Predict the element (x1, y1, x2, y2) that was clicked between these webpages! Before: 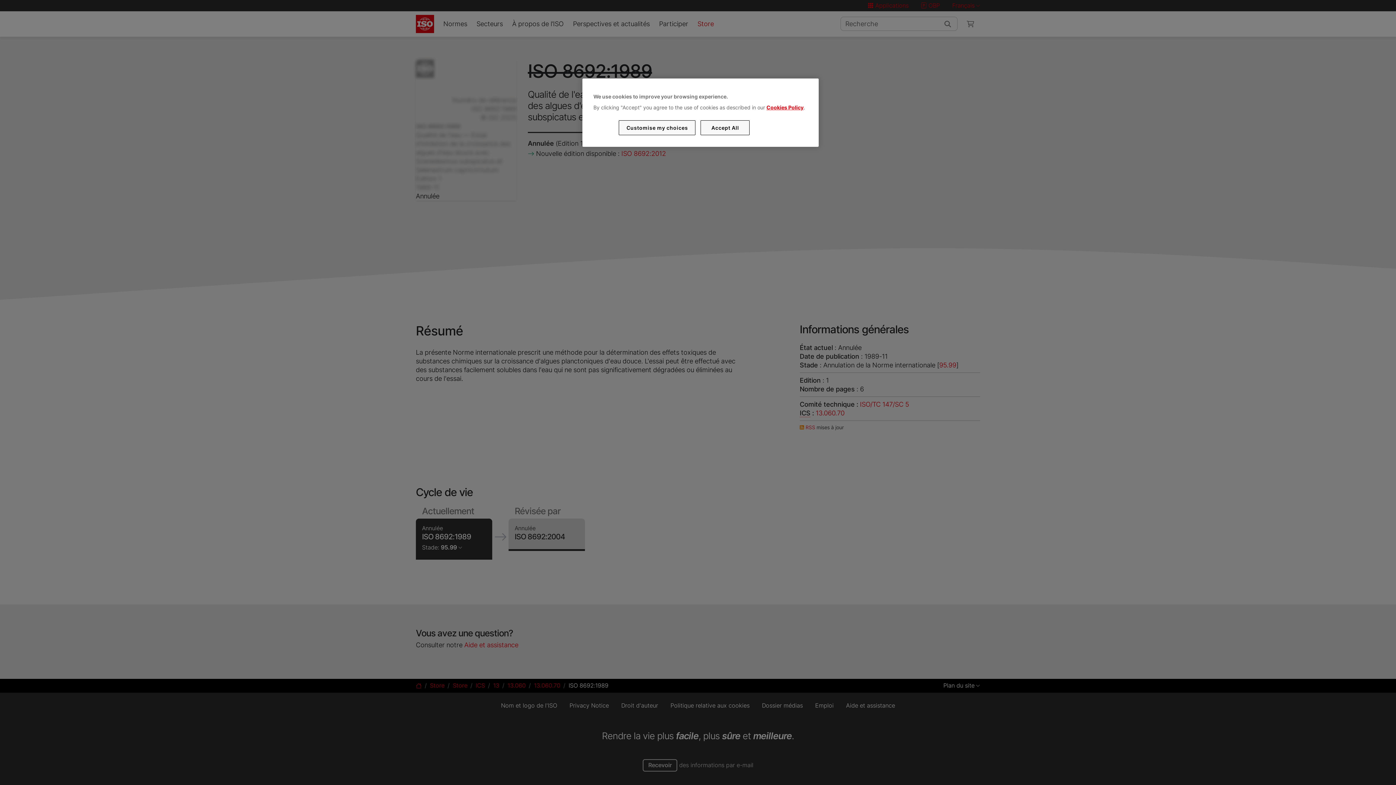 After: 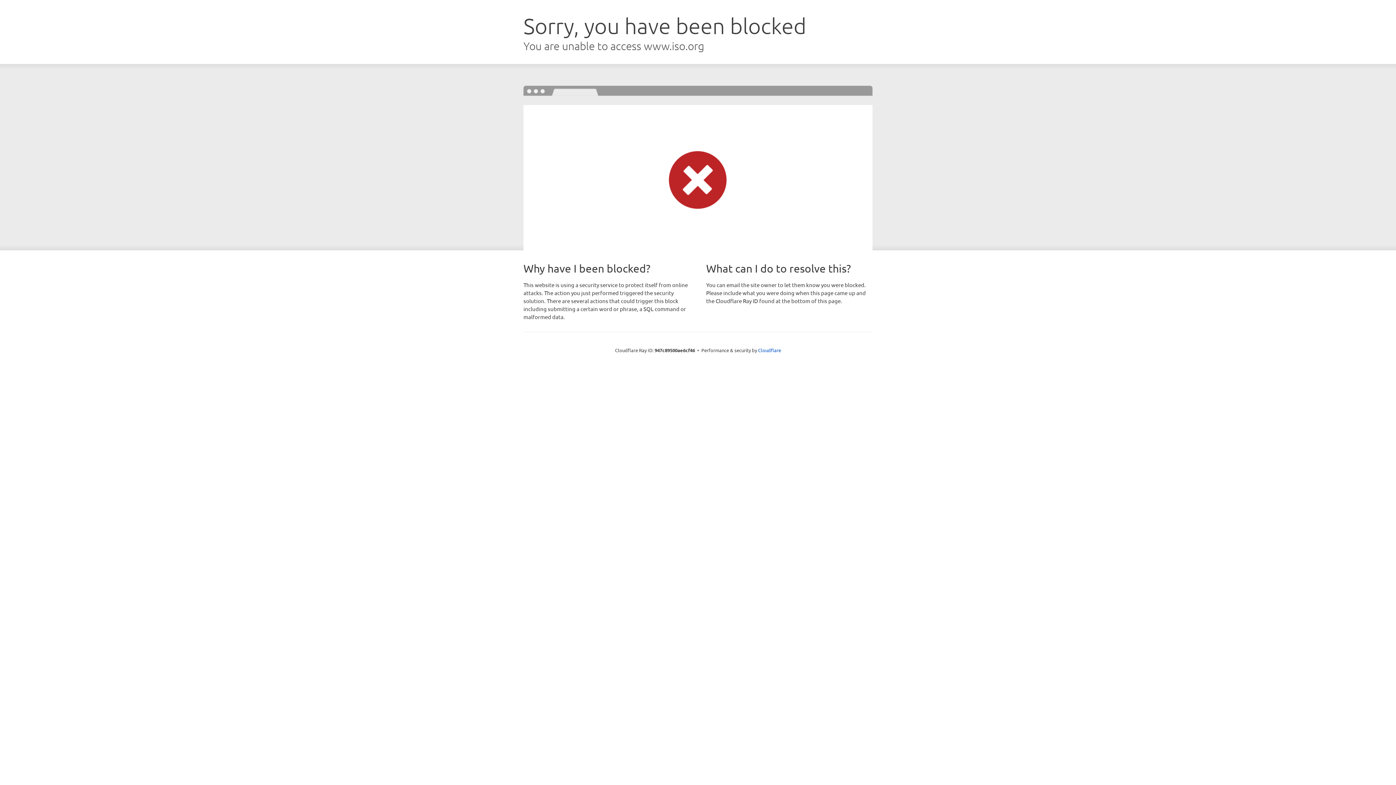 Action: bbox: (766, 104, 803, 110) label: Cookies Policy